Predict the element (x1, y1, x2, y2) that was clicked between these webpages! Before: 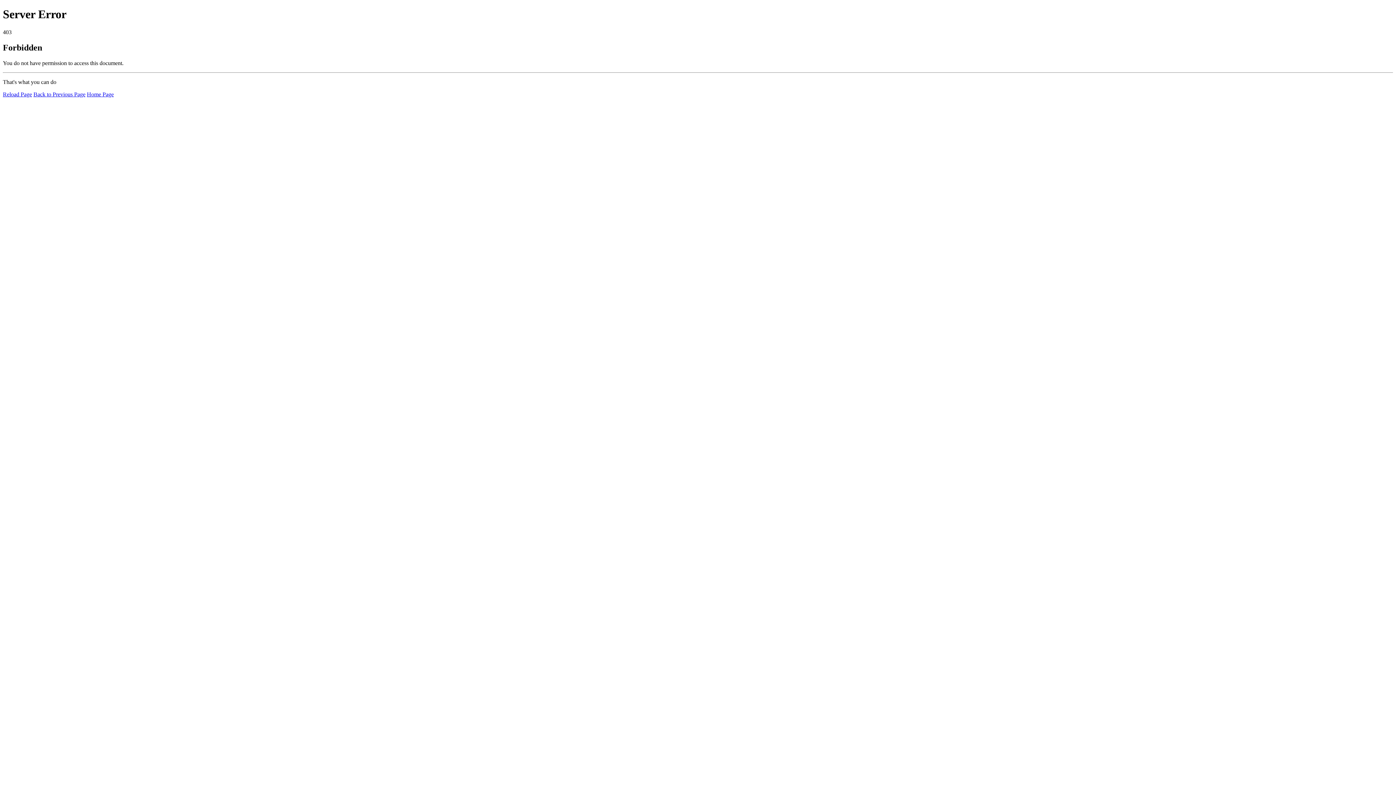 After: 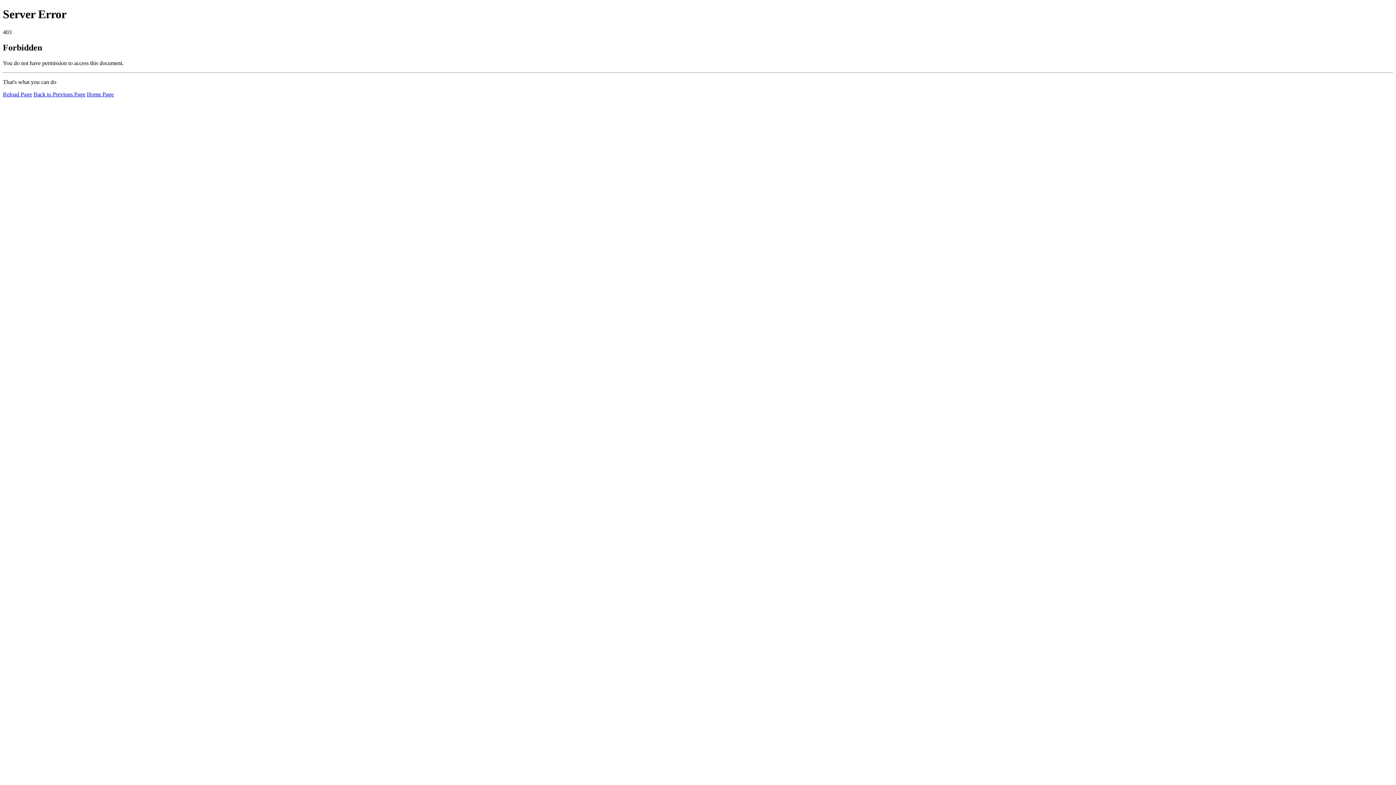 Action: bbox: (86, 91, 113, 97) label: Home Page